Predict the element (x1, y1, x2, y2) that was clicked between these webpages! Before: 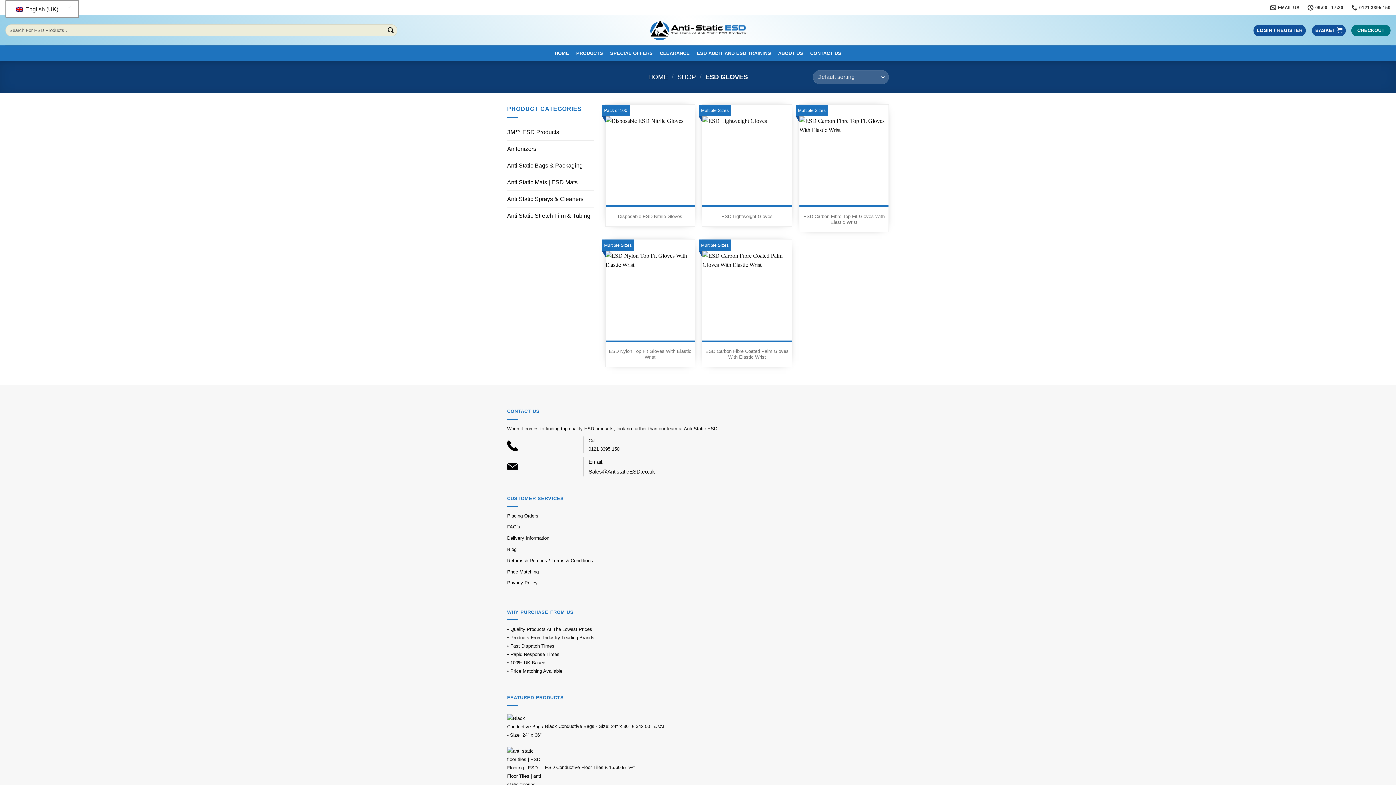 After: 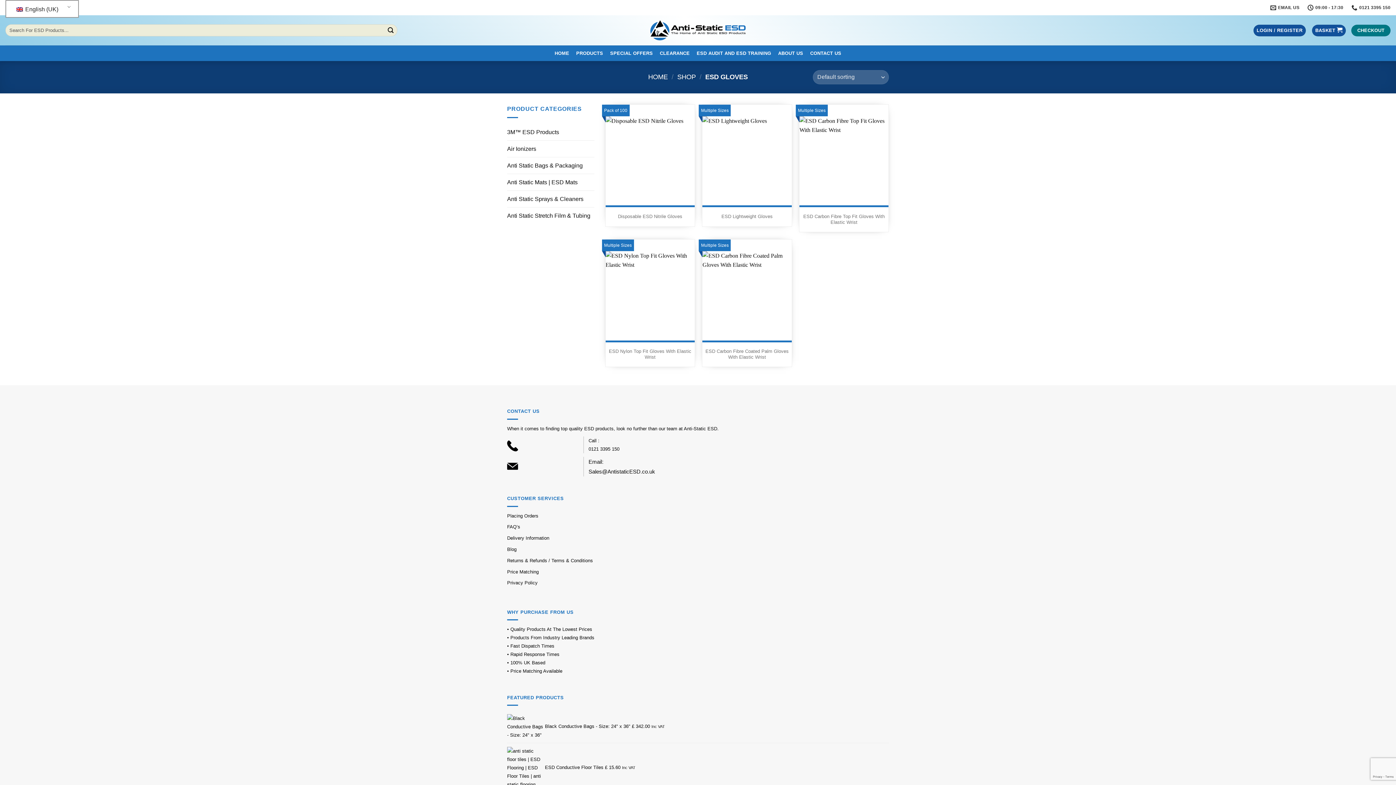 Action: label:  English (UK) bbox: (10, 2, 71, 16)